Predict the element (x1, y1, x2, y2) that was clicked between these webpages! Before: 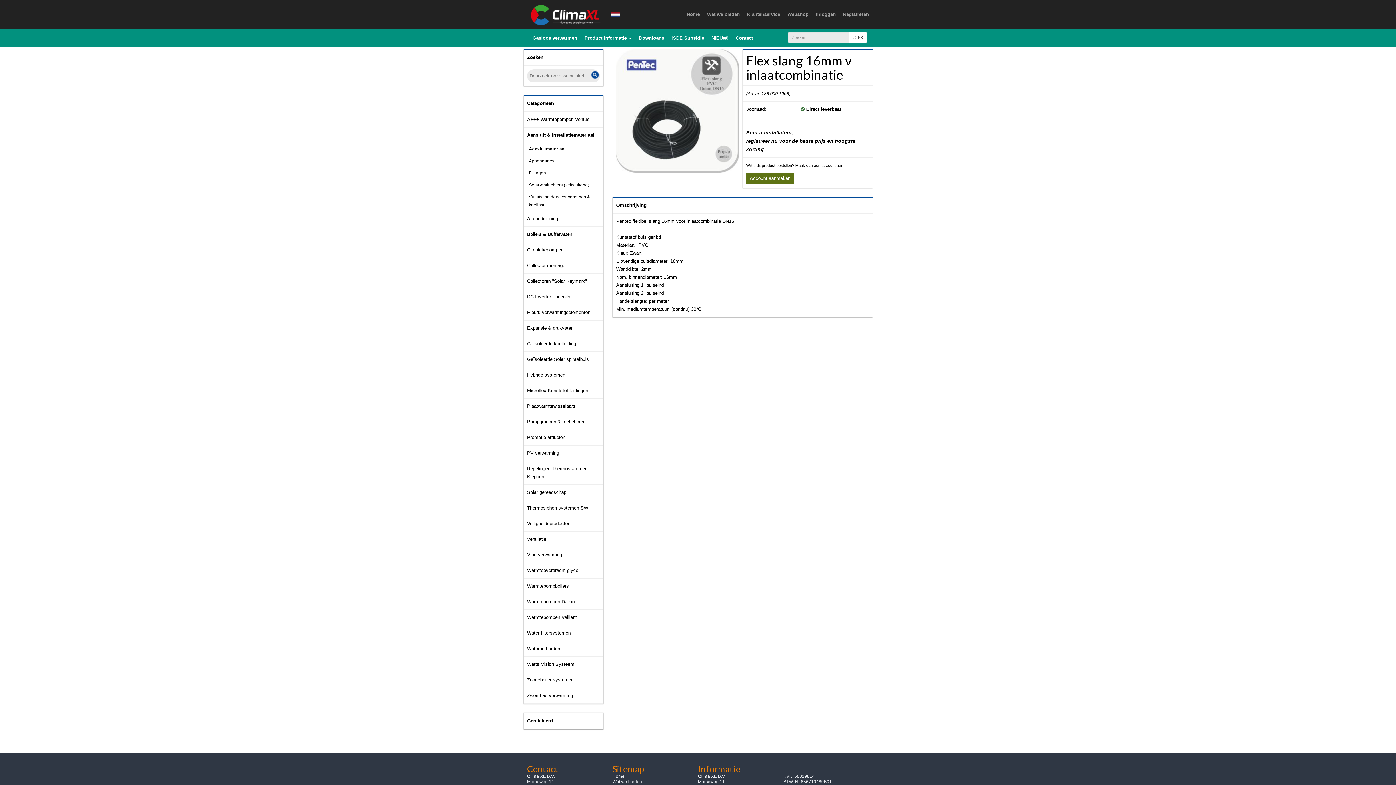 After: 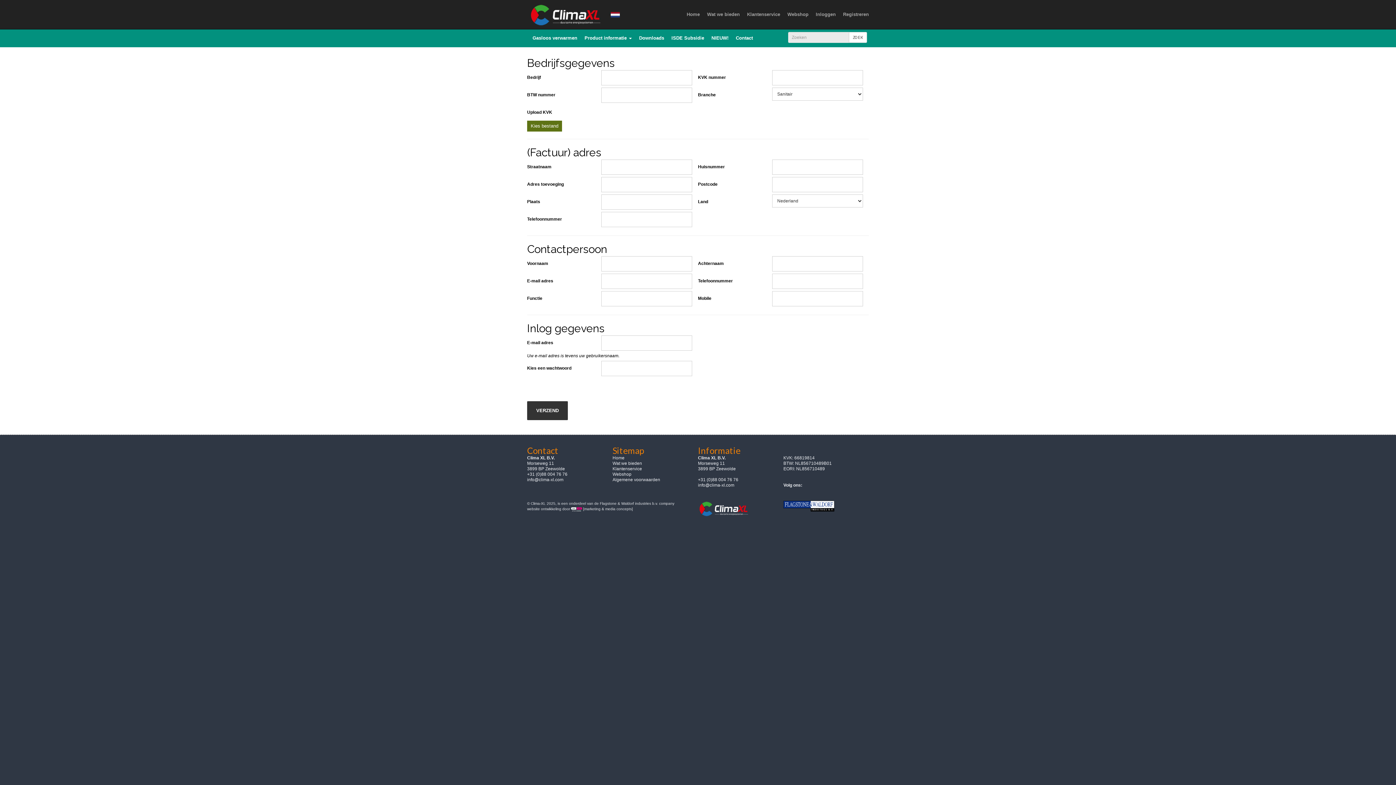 Action: label: Registreren bbox: (839, 0, 872, 29)